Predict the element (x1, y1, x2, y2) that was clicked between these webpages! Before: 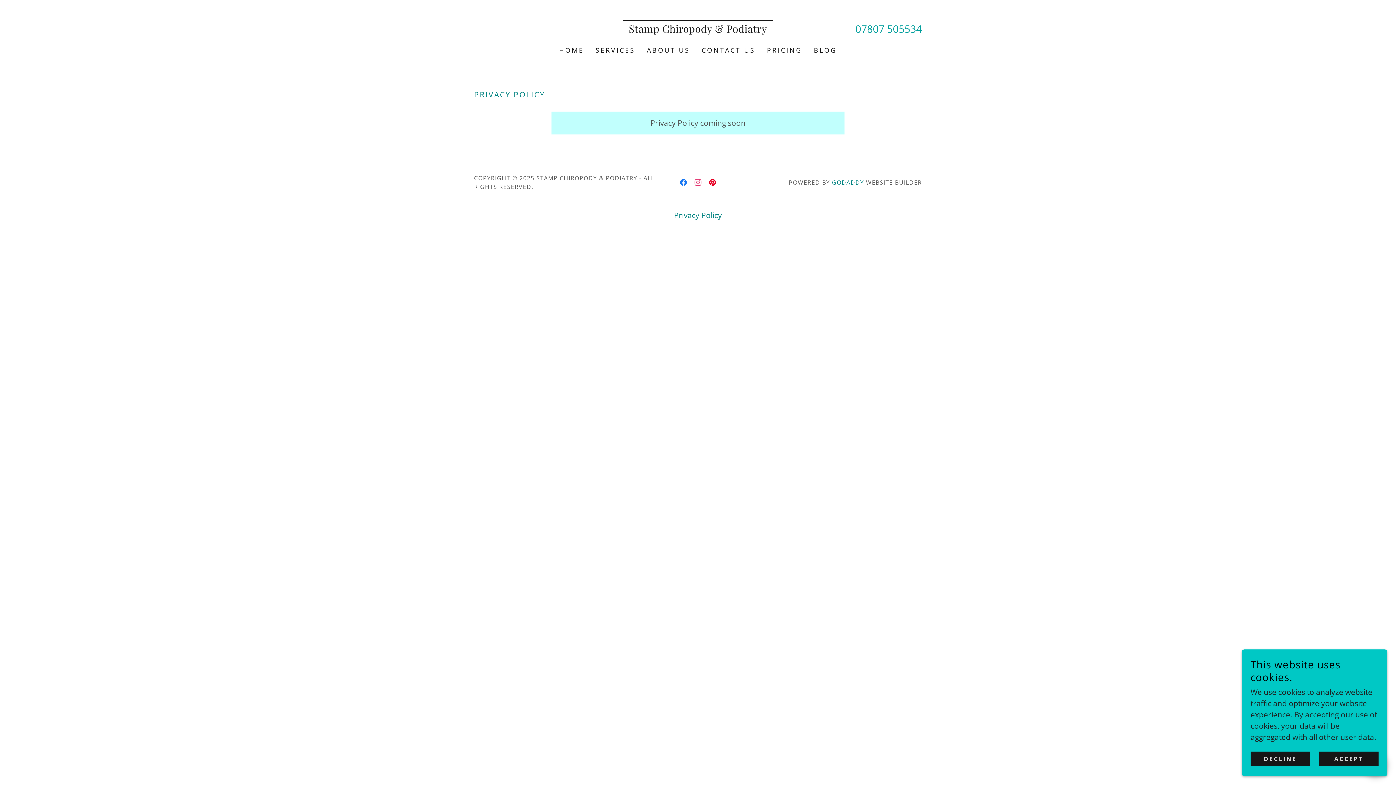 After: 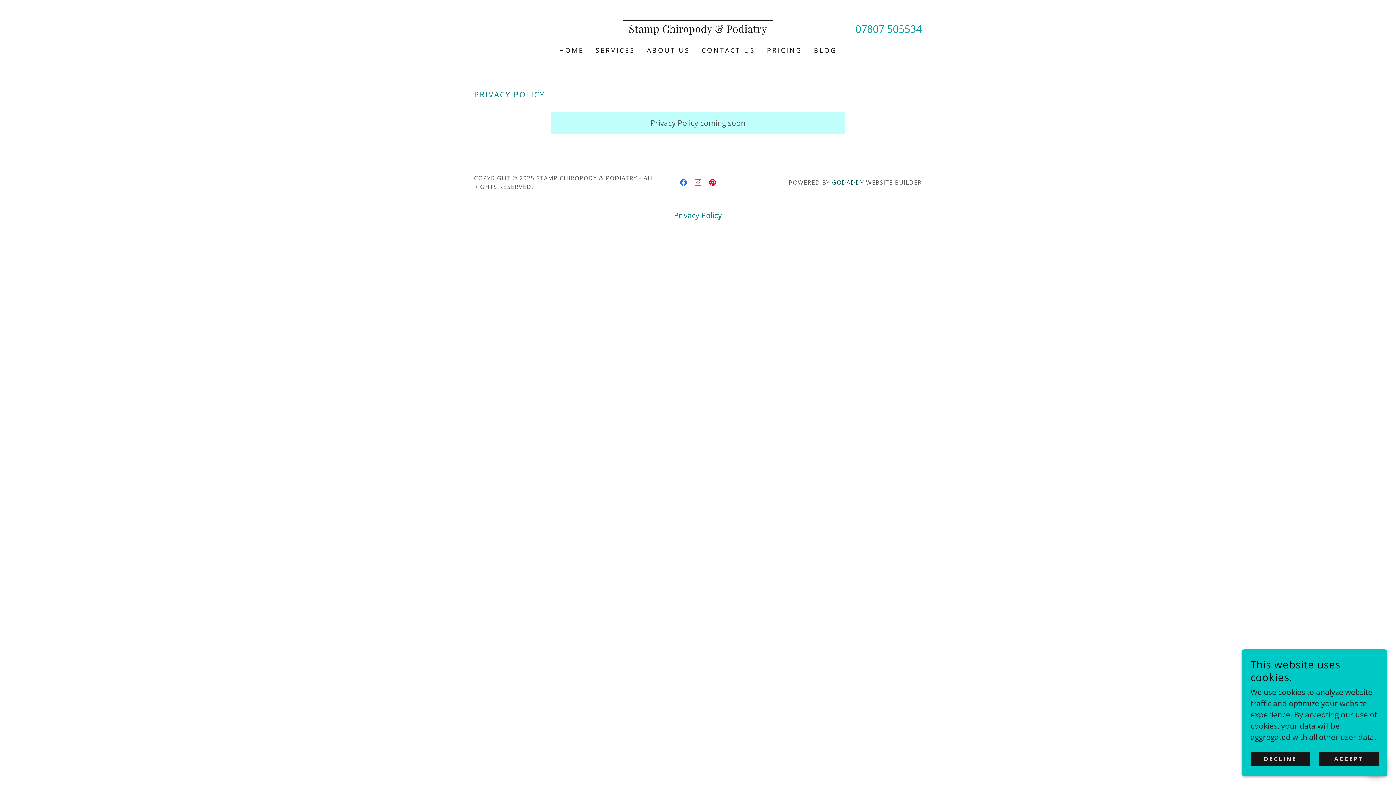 Action: label: GODADDY bbox: (832, 178, 864, 186)